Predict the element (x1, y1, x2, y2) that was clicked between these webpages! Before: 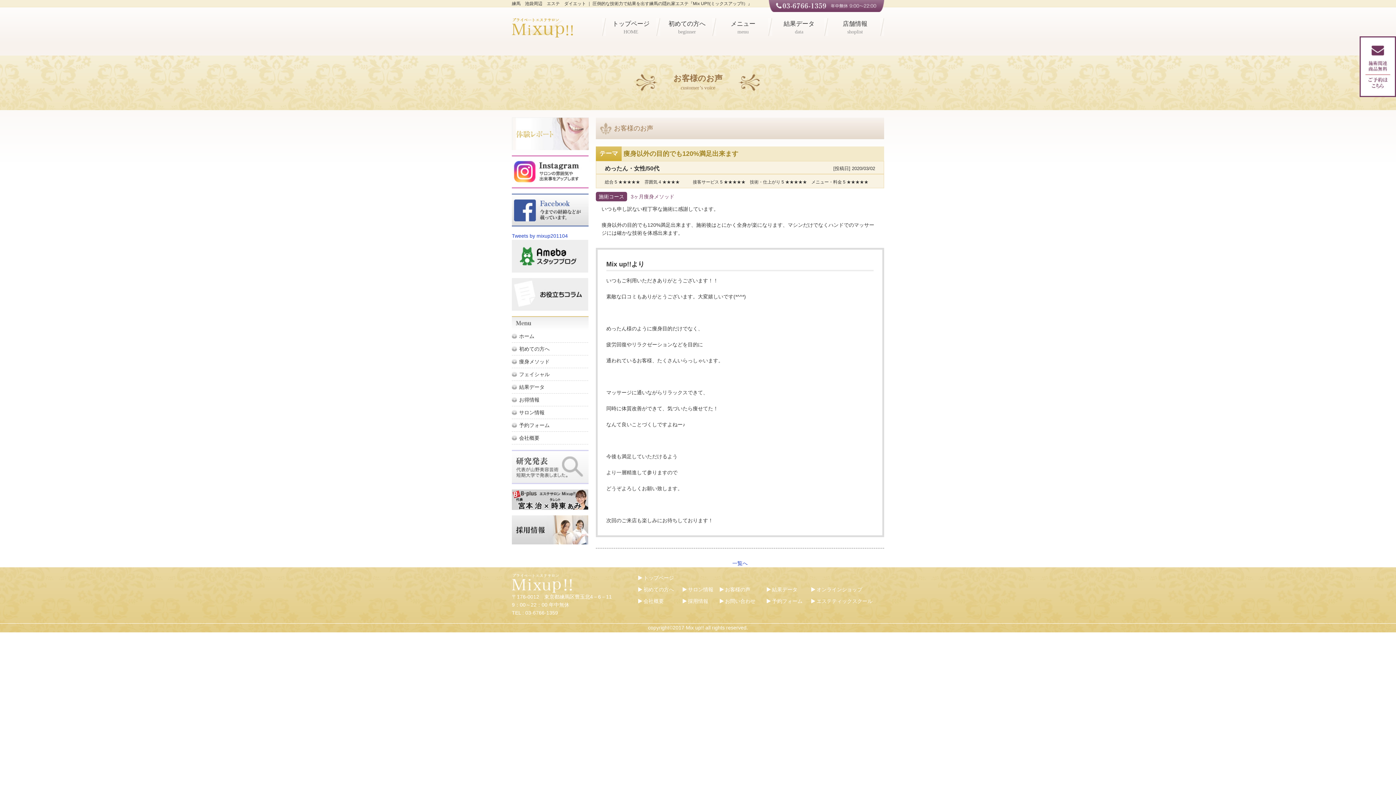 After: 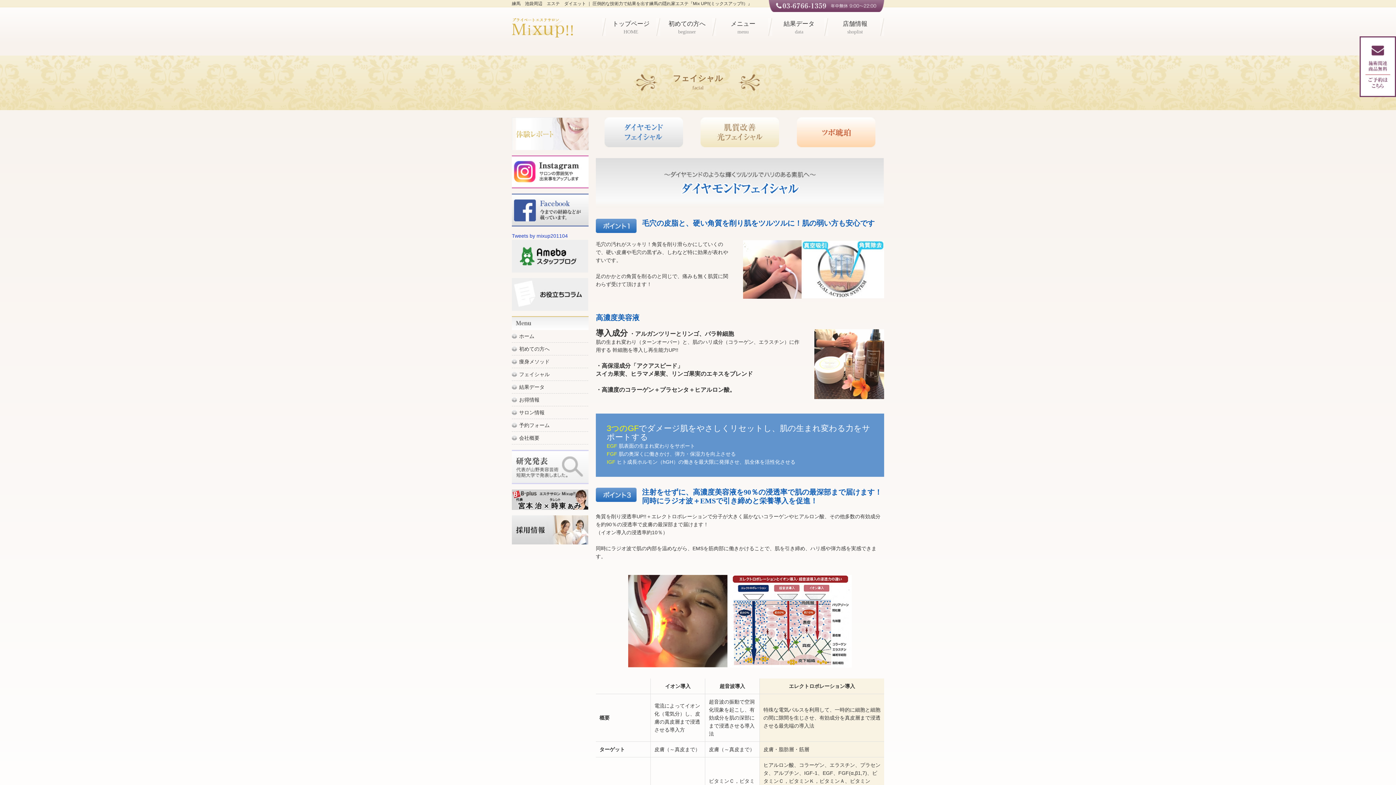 Action: label: フェイシャル bbox: (519, 371, 549, 377)